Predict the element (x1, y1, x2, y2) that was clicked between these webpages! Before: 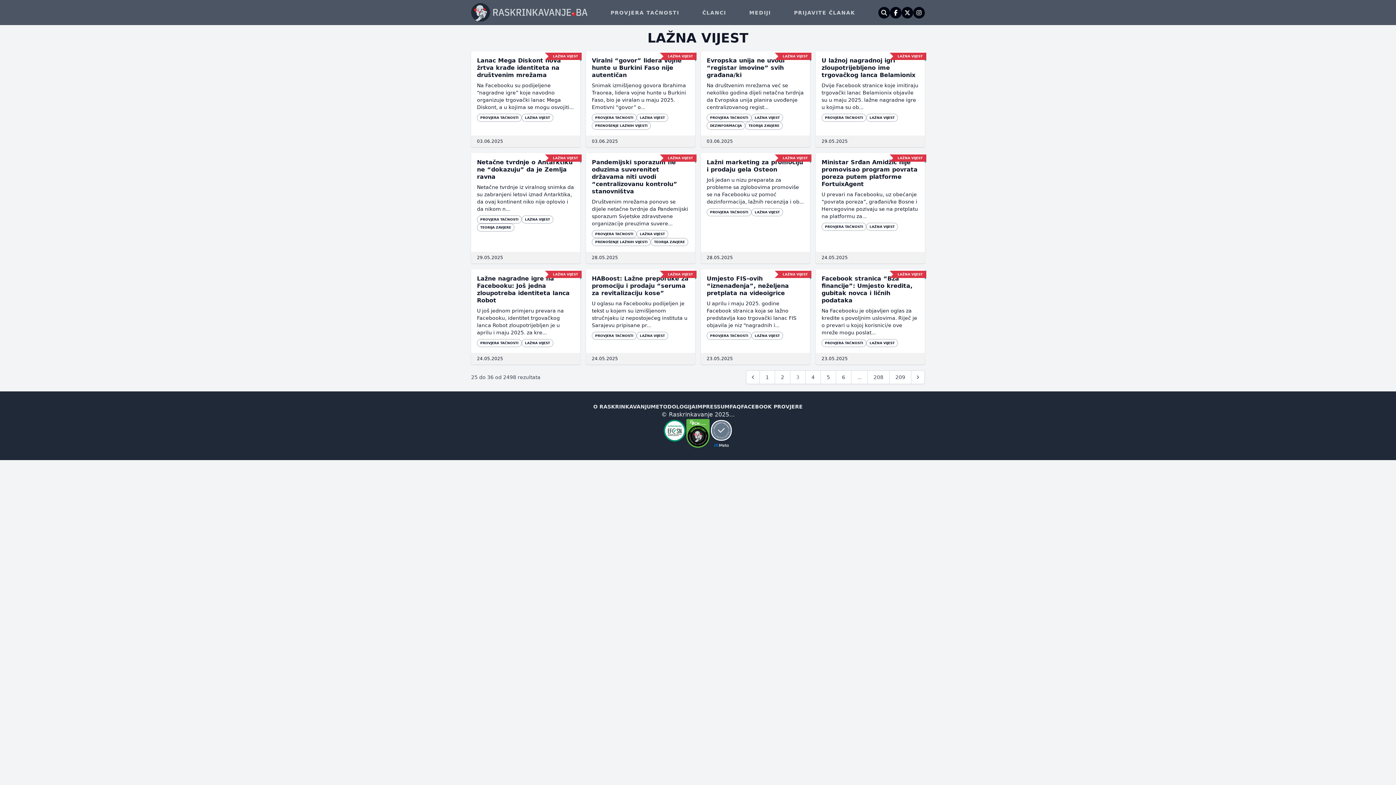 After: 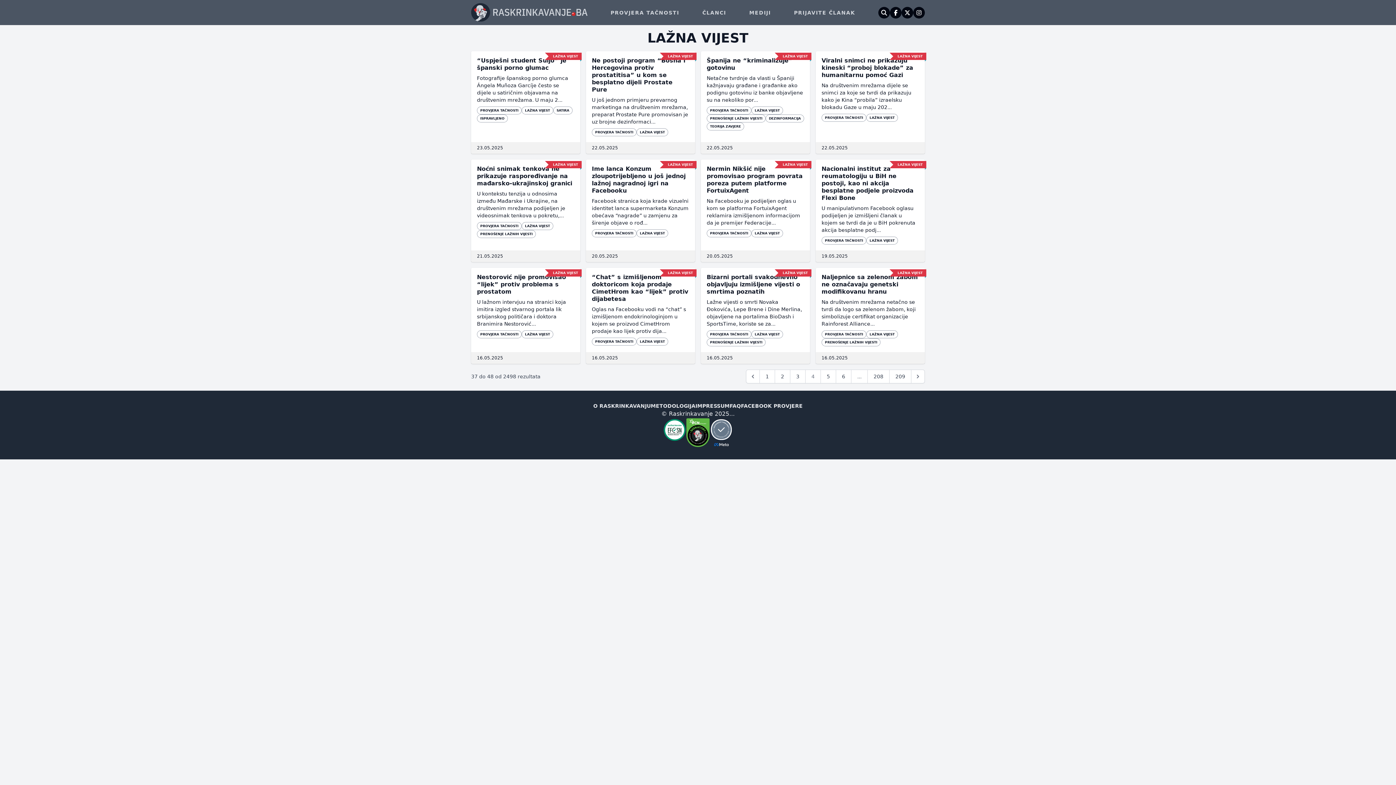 Action: label: Go to page 4 bbox: (805, 370, 821, 384)